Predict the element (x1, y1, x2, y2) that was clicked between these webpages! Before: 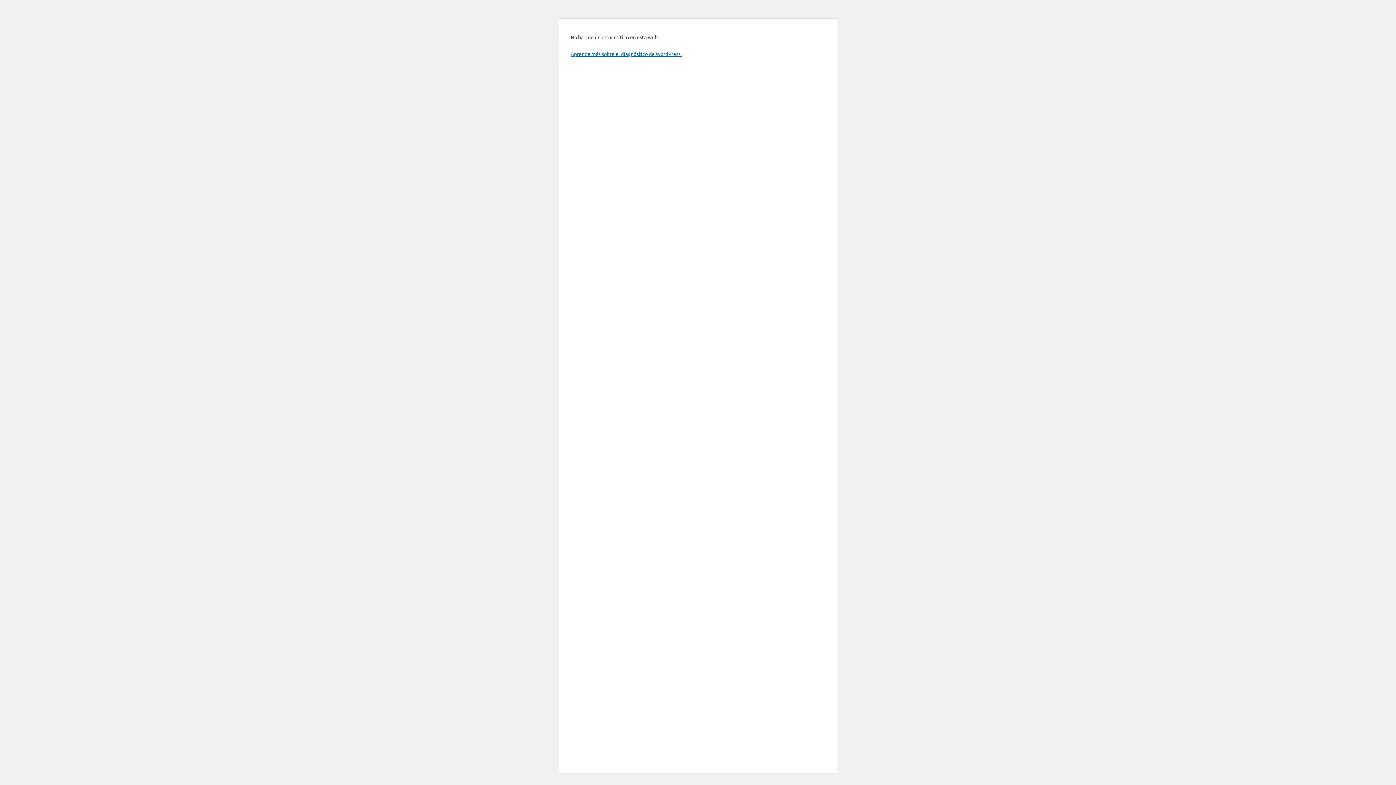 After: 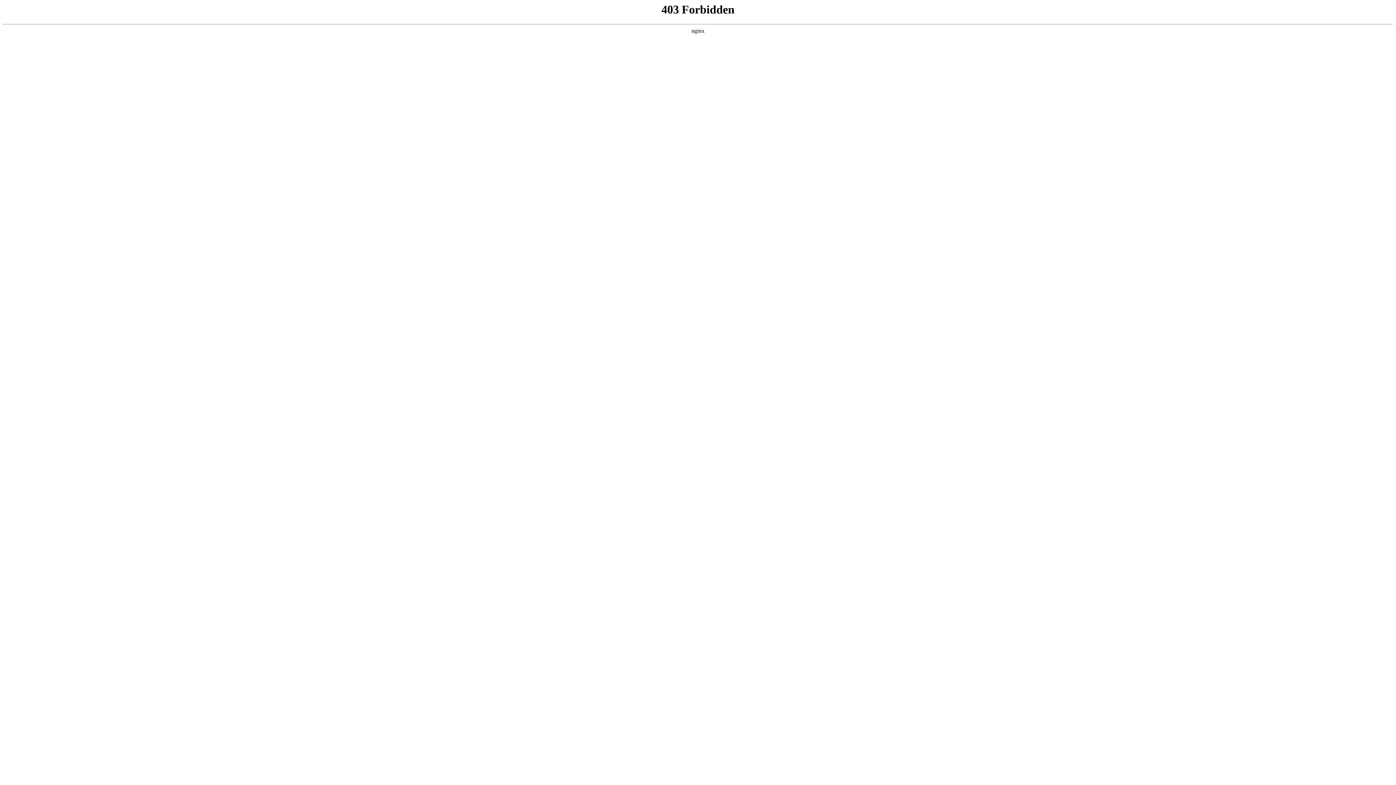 Action: bbox: (570, 50, 681, 57) label: Aprende más sobre el diagnóstico de WordPress.